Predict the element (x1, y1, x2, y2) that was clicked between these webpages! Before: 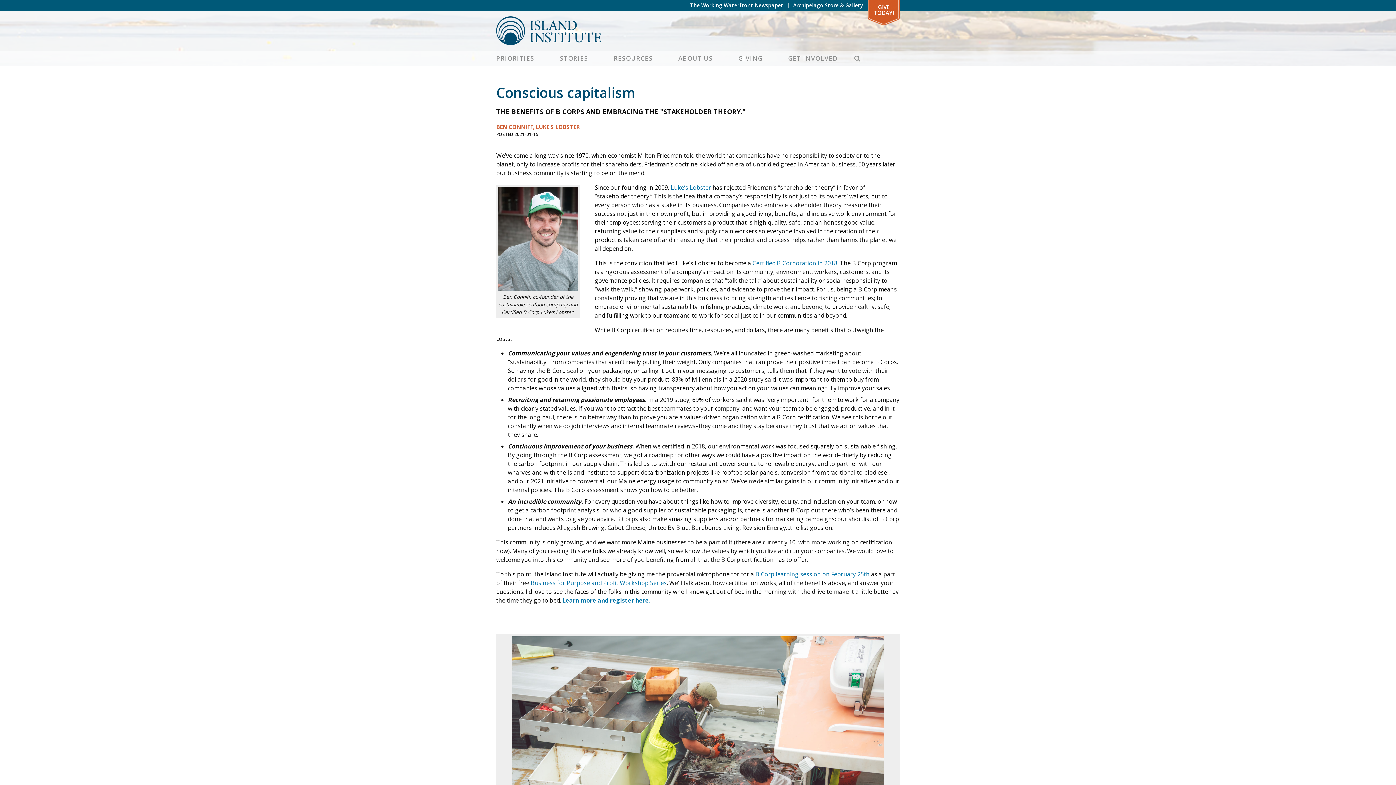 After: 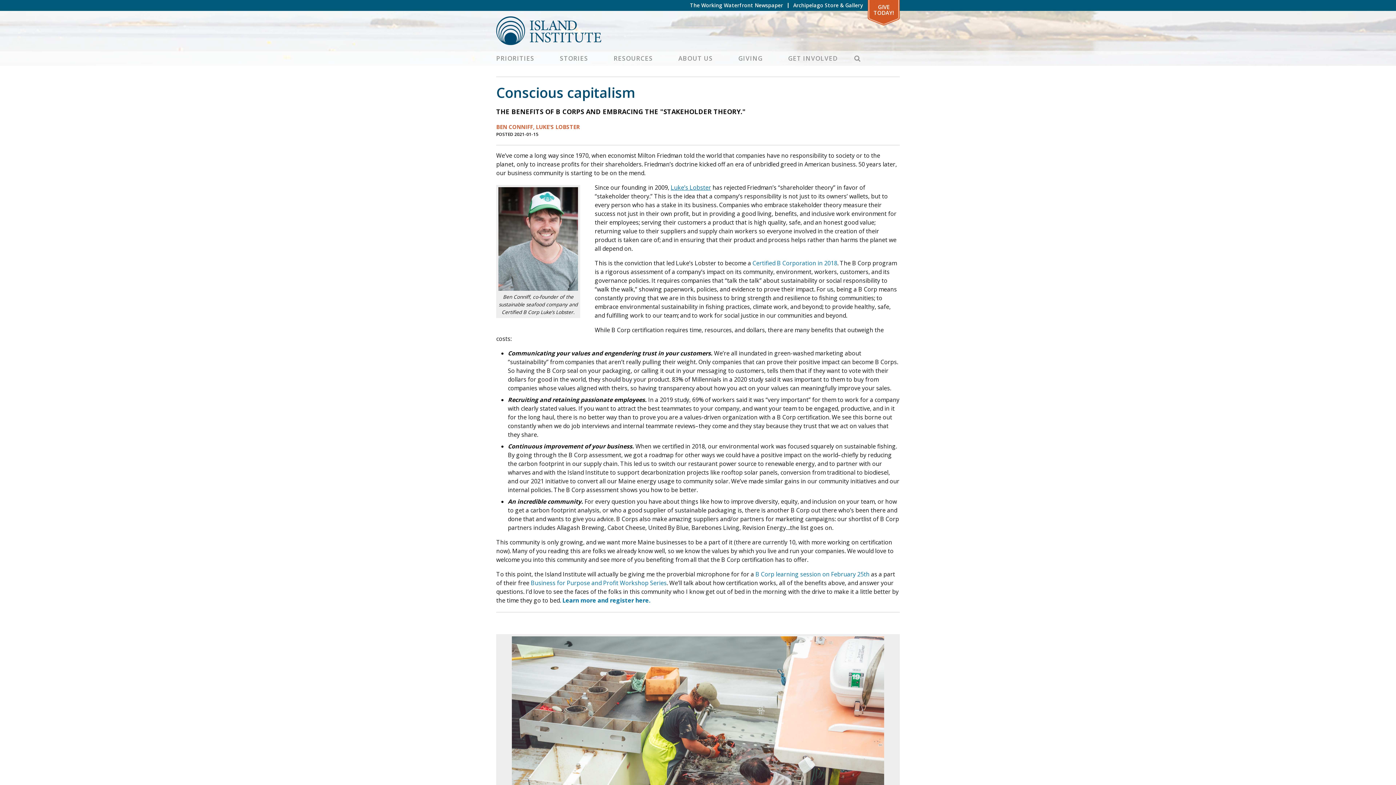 Action: label: Luke’s Lobster bbox: (670, 183, 711, 191)